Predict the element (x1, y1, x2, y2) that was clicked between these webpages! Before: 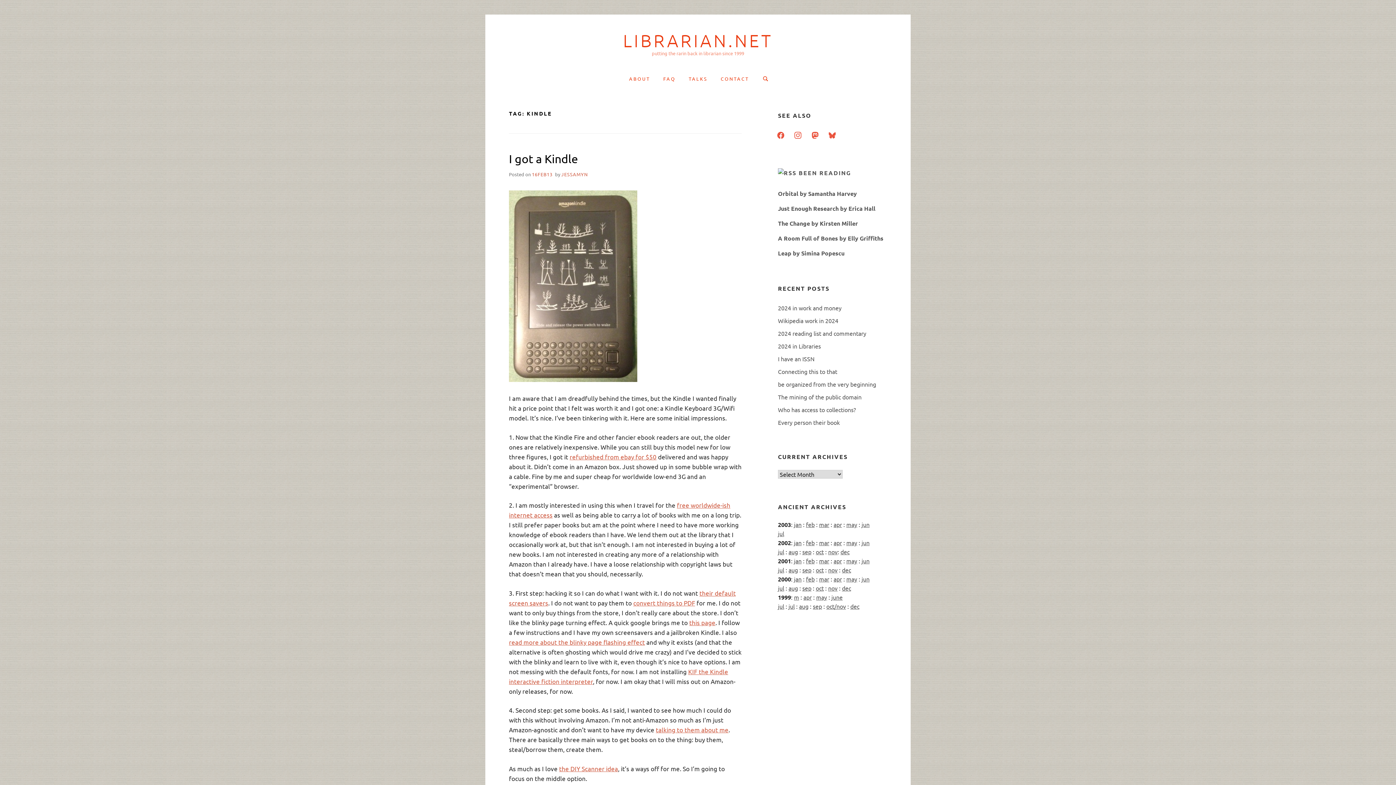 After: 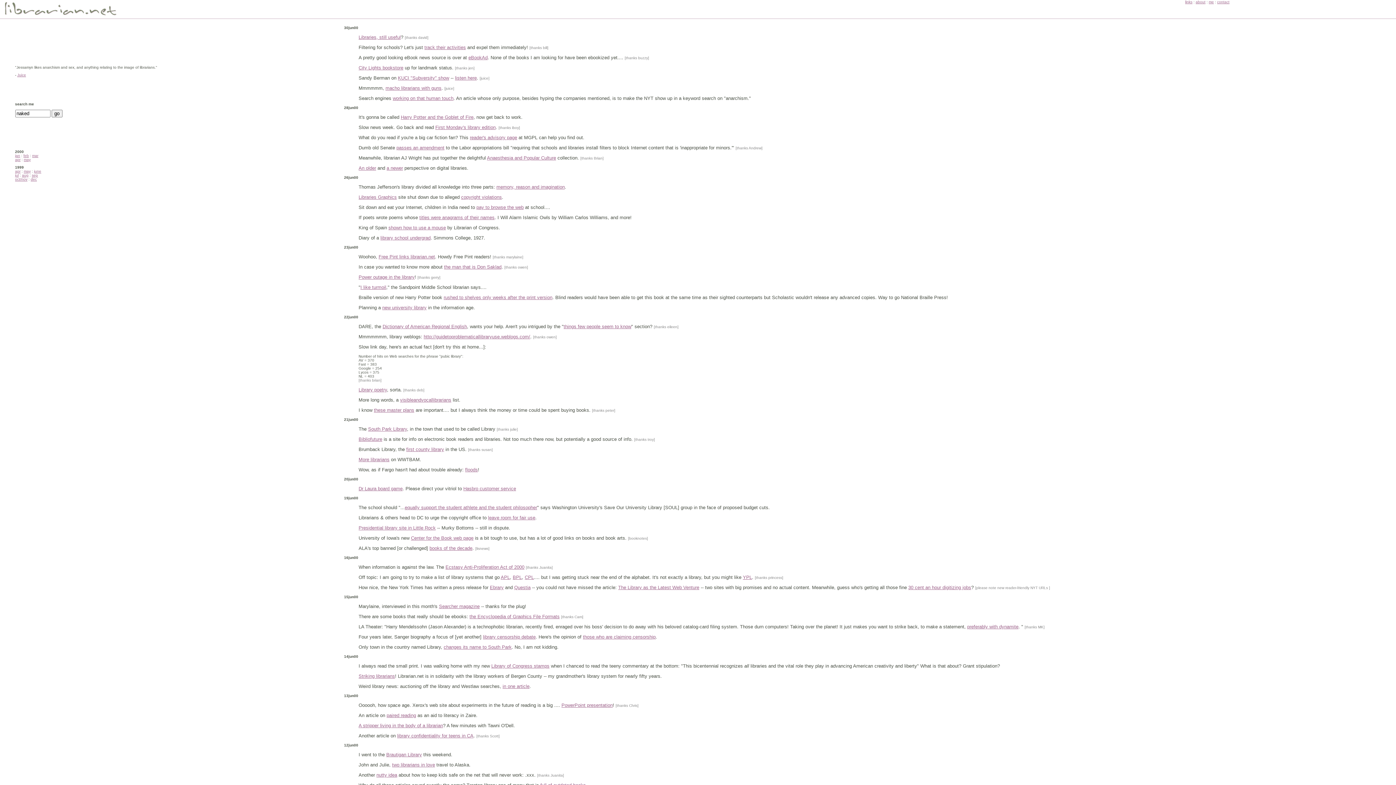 Action: label: jun bbox: (861, 575, 869, 582)